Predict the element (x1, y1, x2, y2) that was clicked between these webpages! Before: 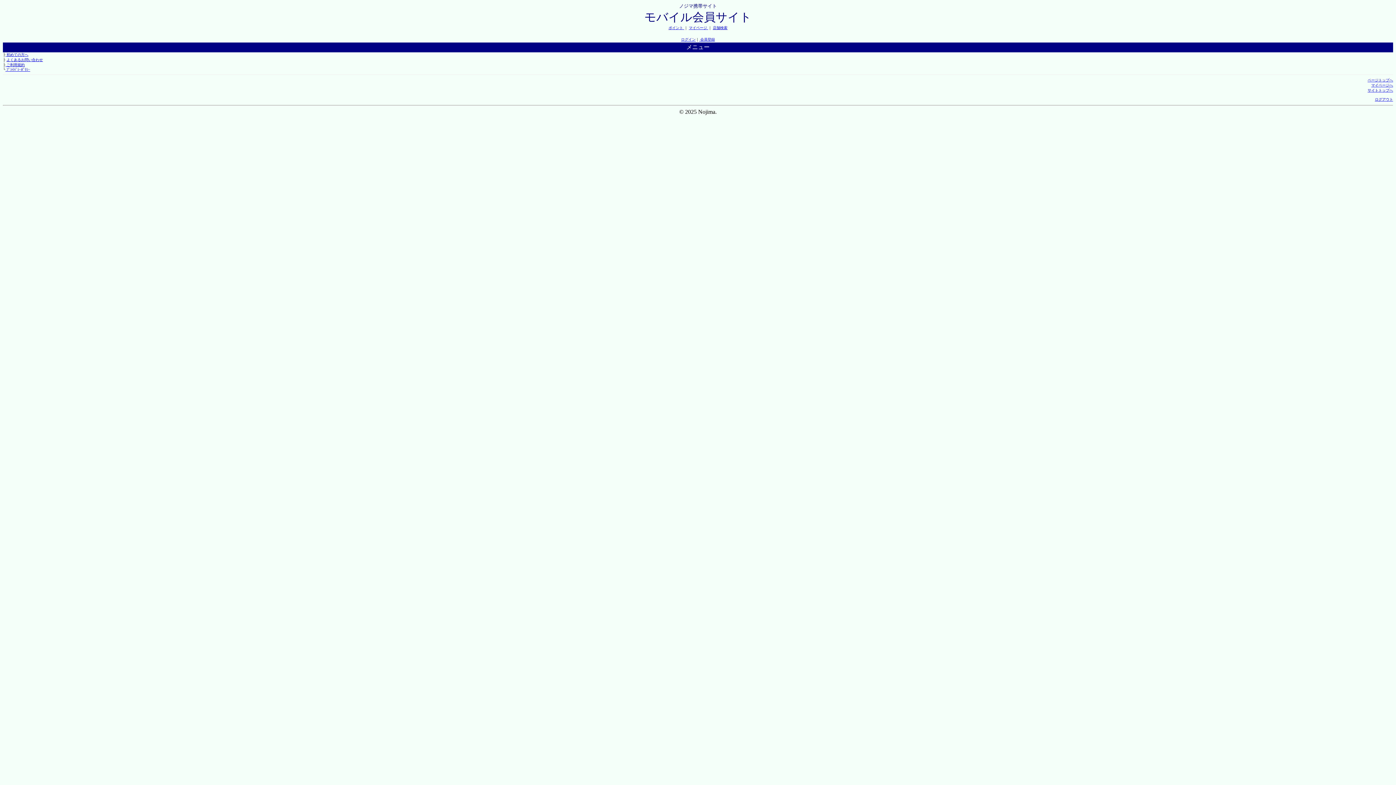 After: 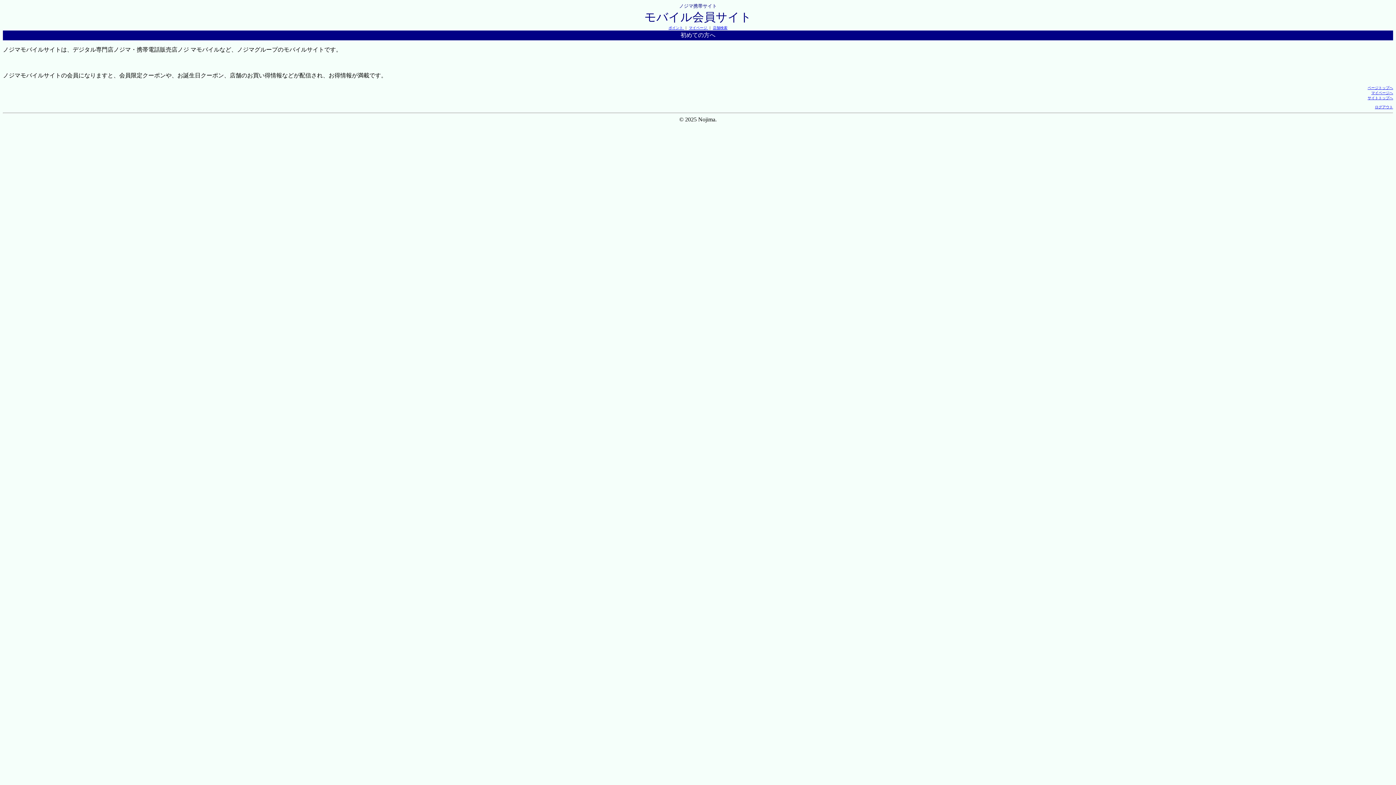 Action: label:  初めての方へ bbox: (5, 52, 28, 56)